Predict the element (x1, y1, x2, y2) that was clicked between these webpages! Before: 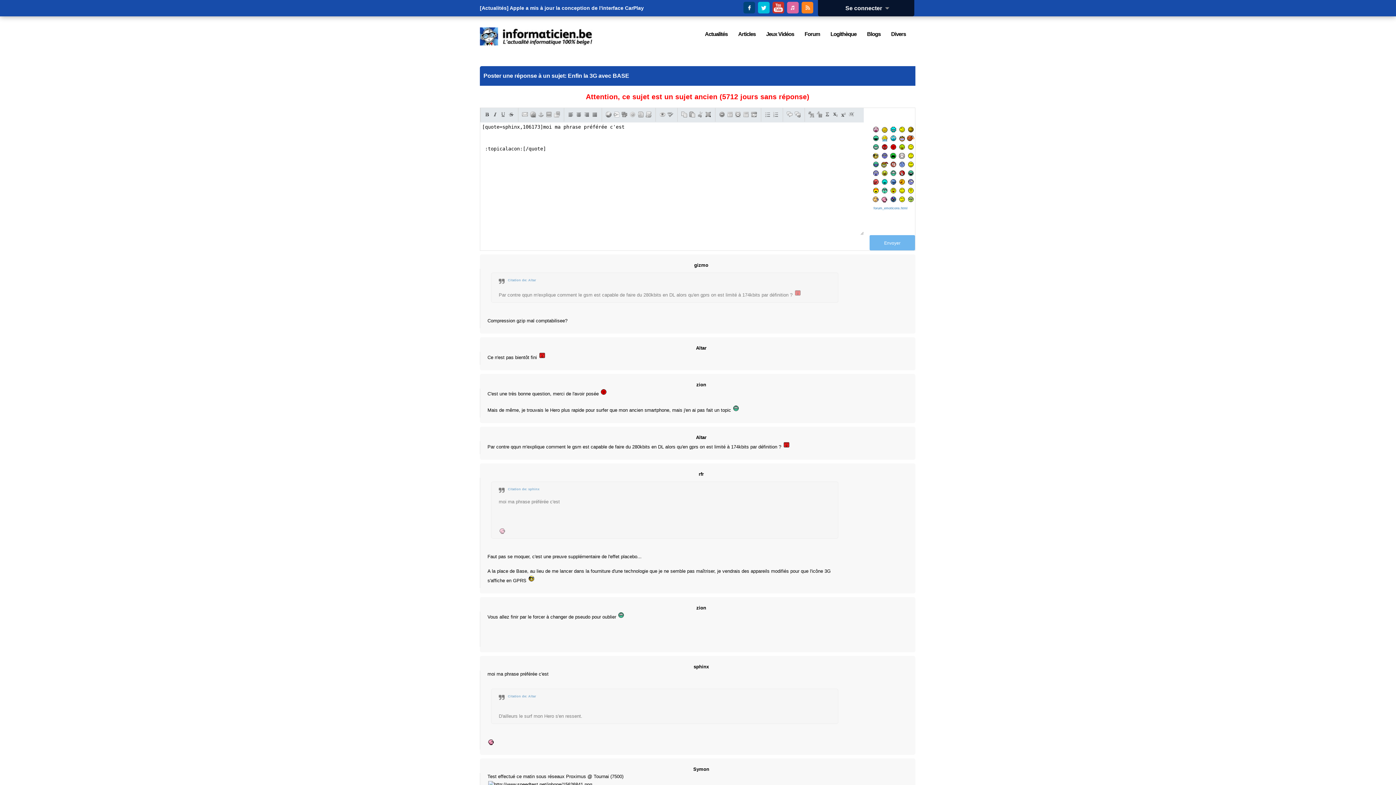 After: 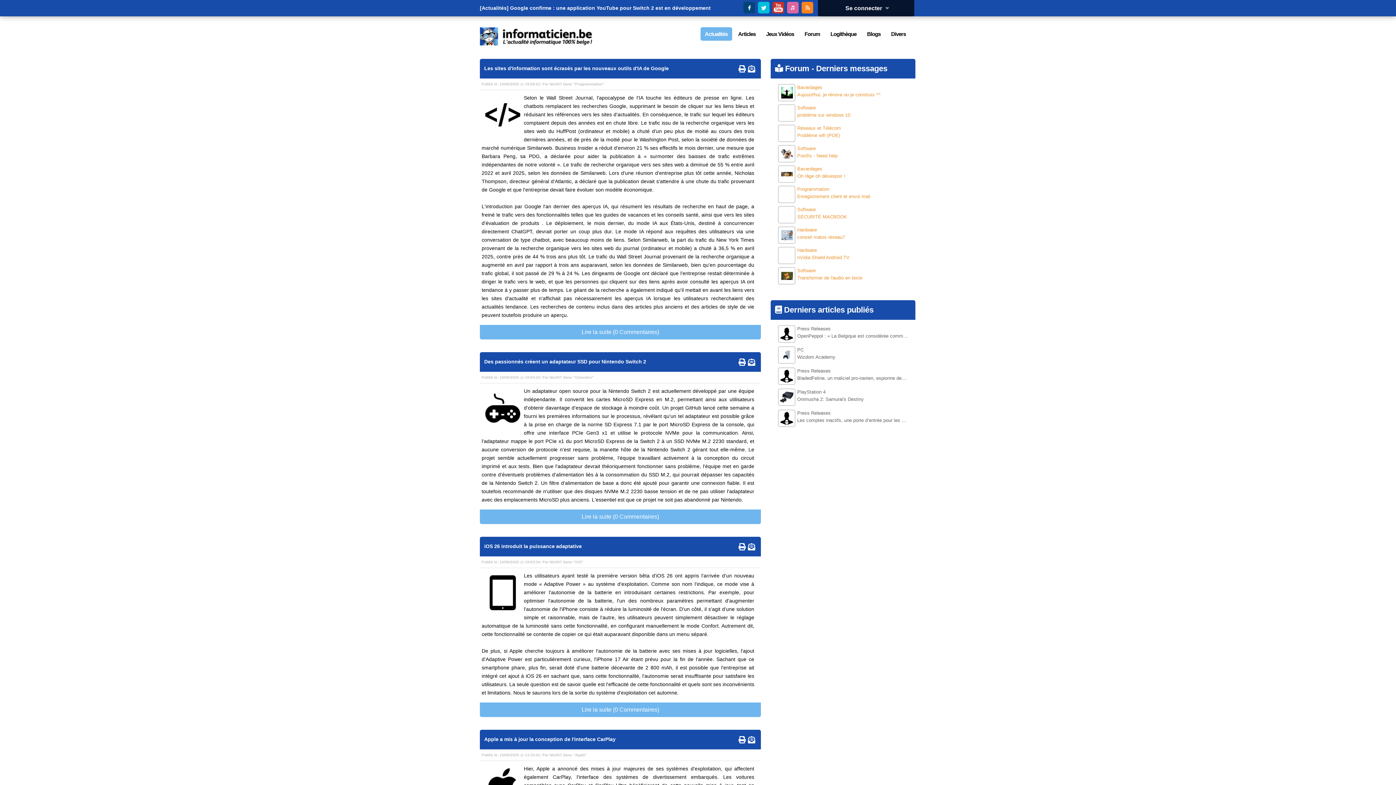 Action: bbox: (700, 27, 732, 40) label: Actualités